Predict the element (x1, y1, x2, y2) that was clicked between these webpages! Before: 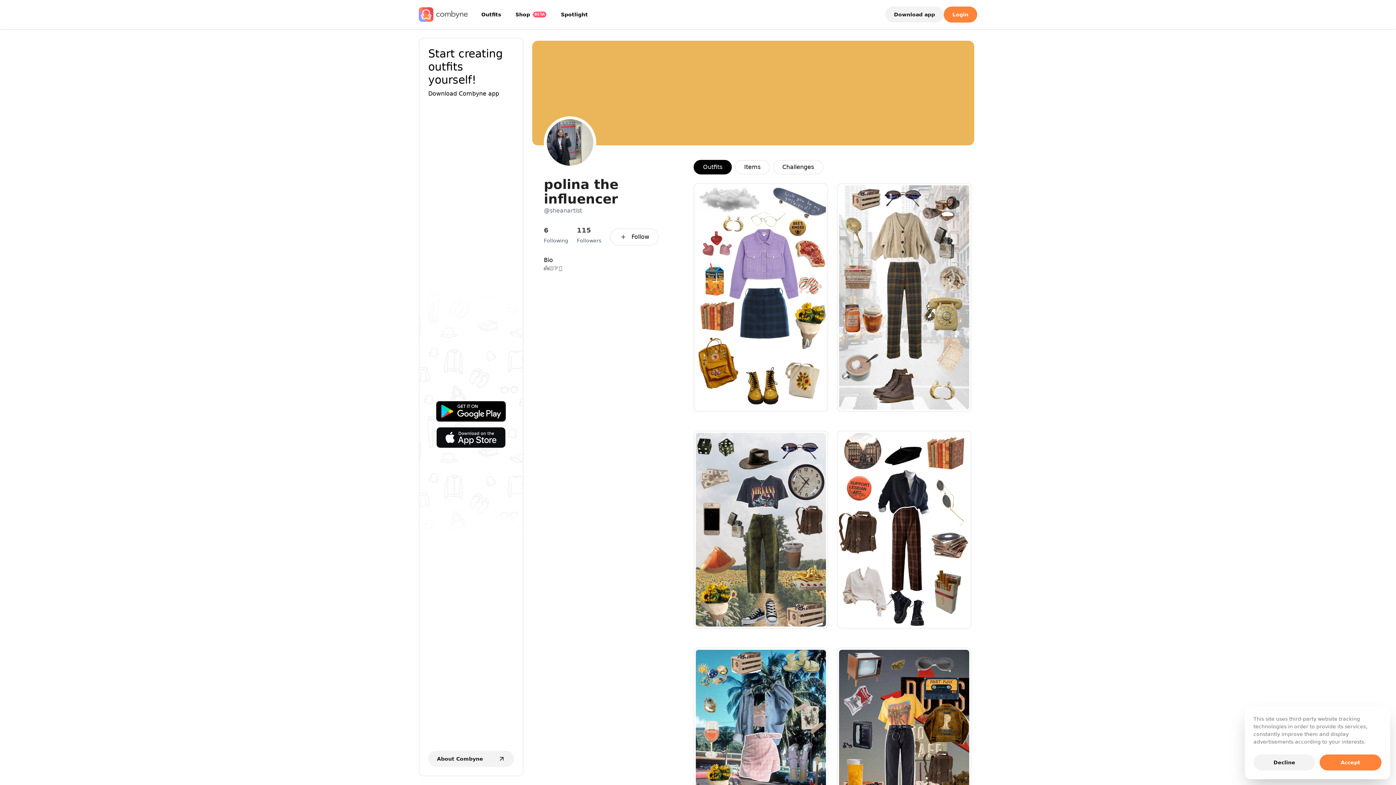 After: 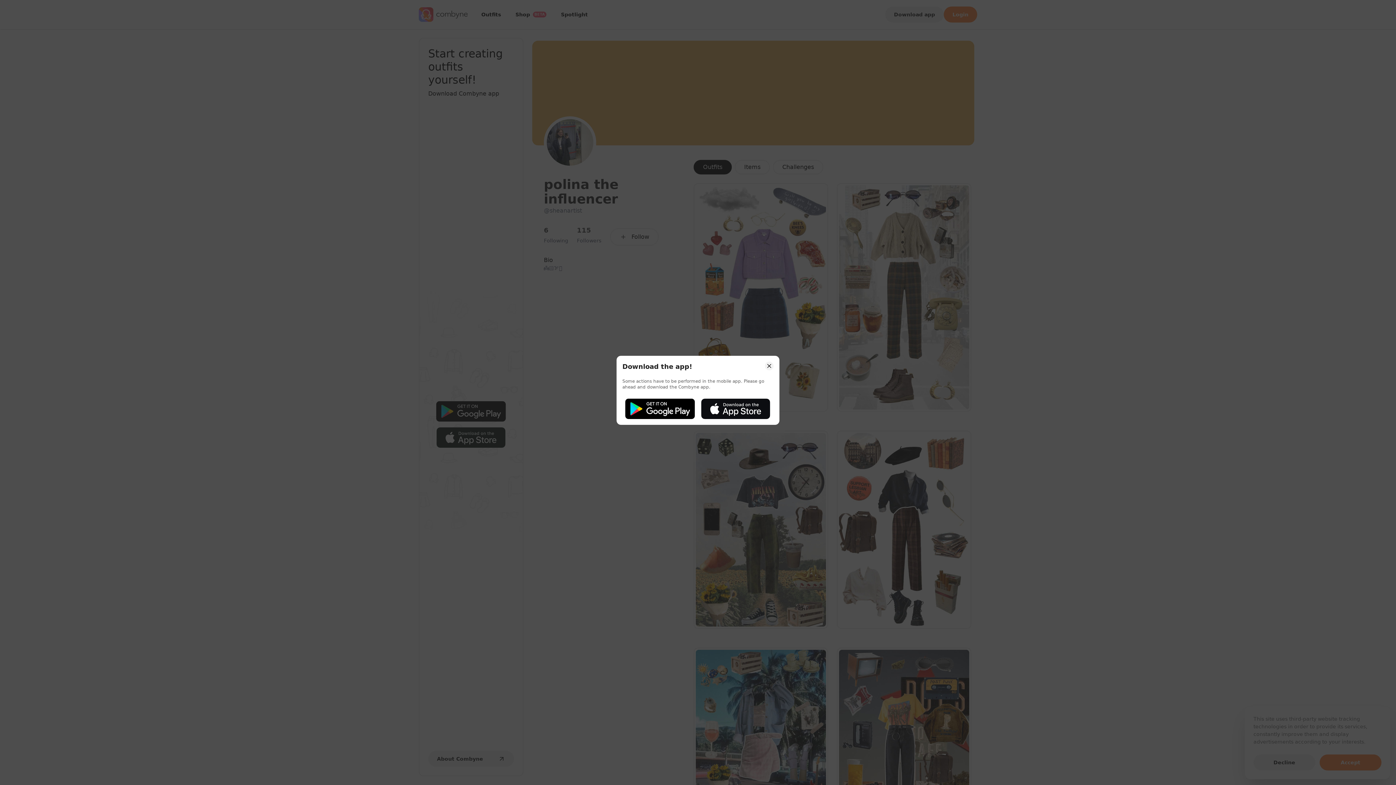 Action: bbox: (798, 393, 810, 405)